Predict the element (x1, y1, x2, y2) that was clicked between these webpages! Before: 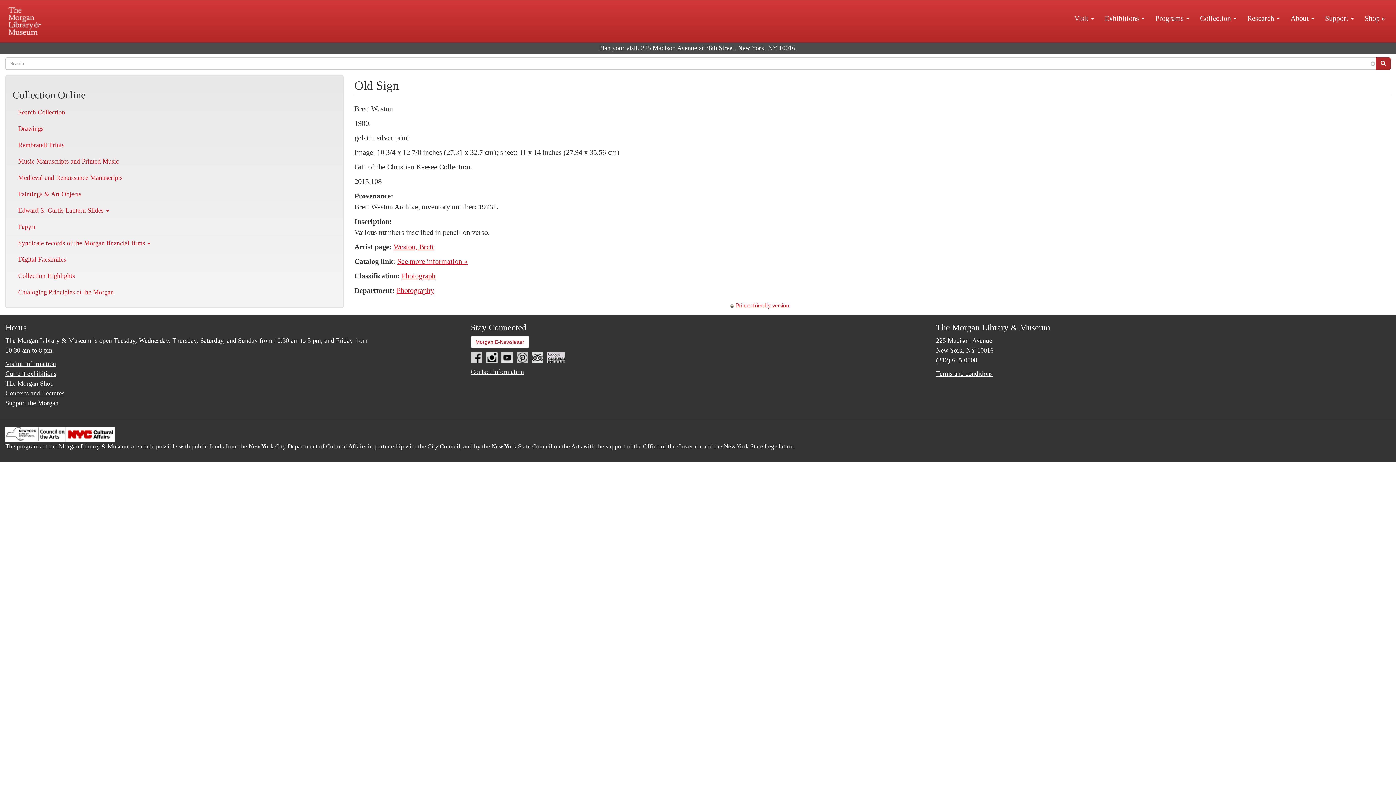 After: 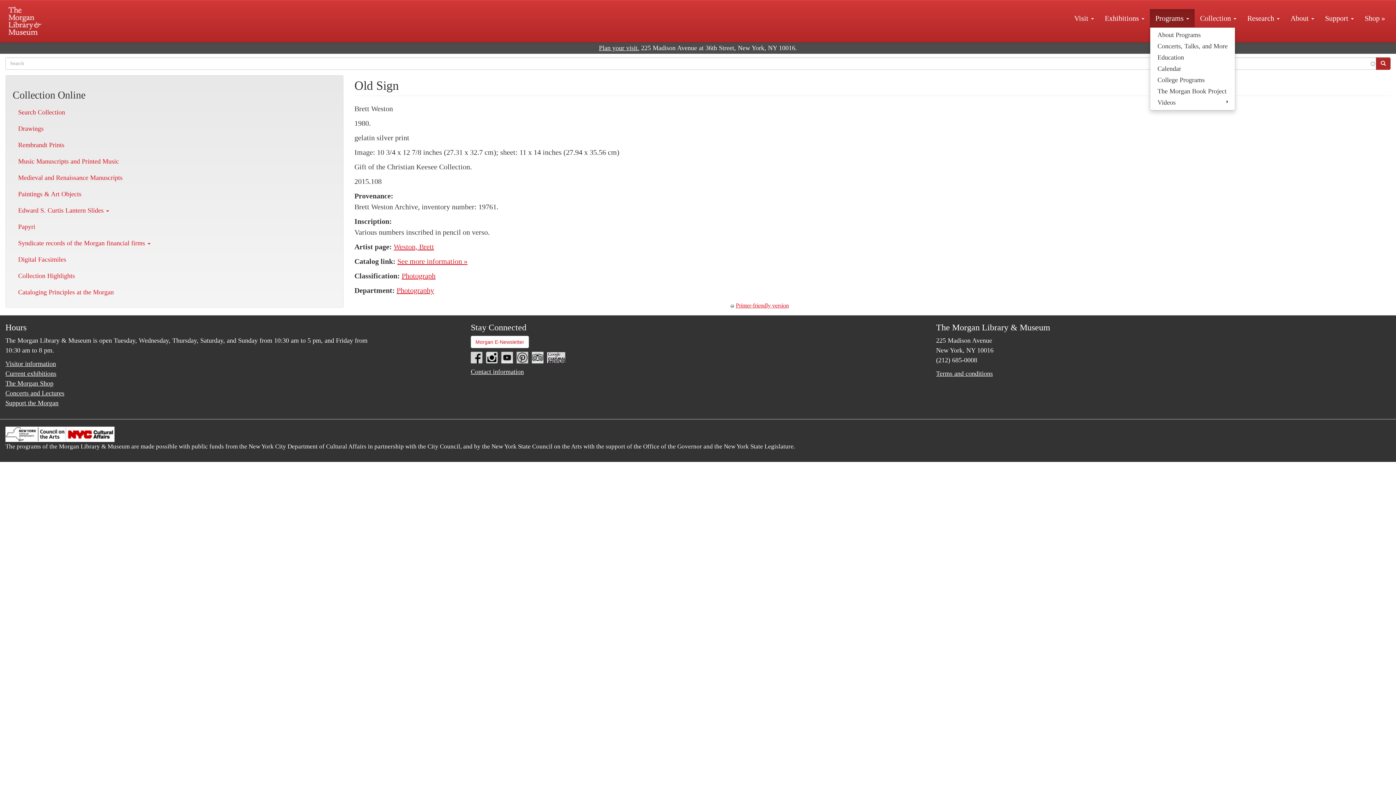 Action: bbox: (1150, 9, 1194, 27) label: Programs 